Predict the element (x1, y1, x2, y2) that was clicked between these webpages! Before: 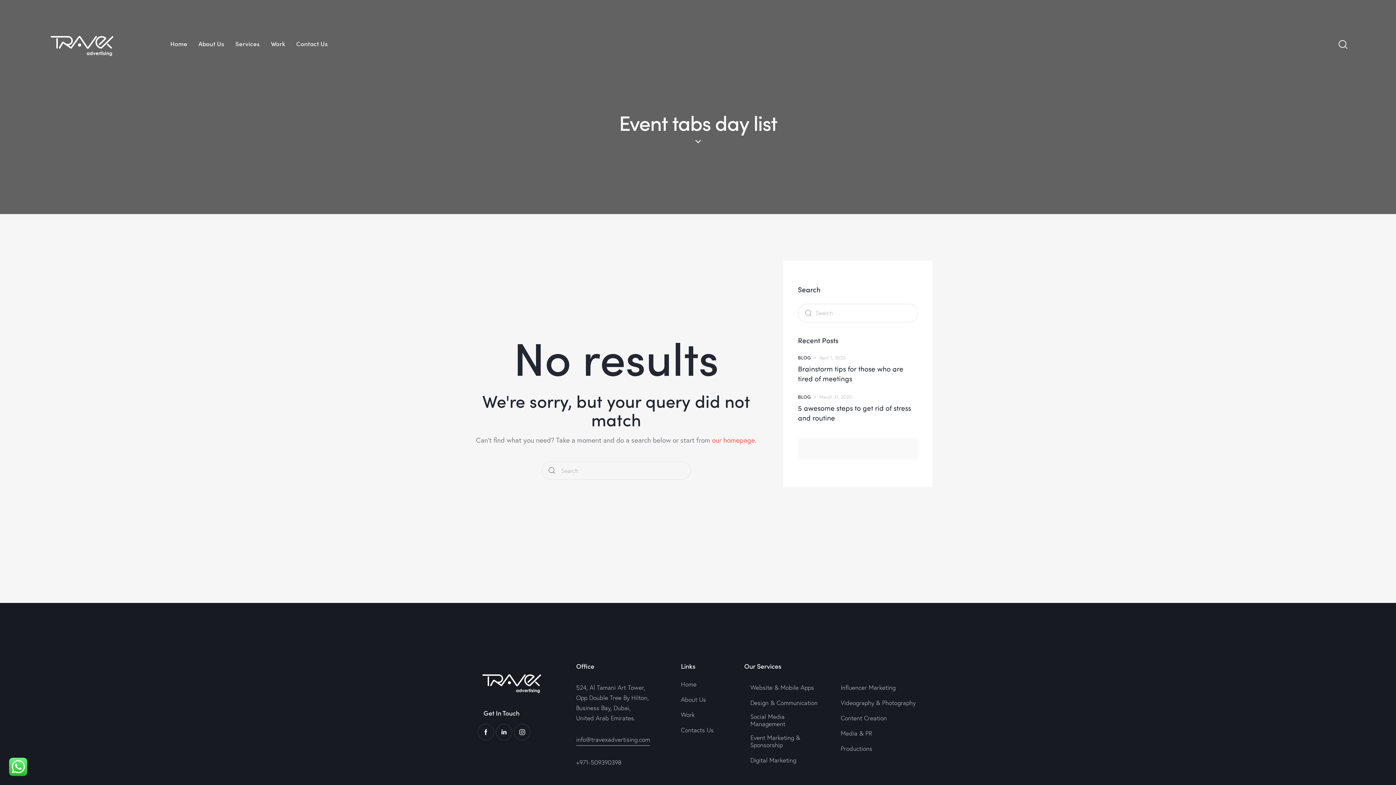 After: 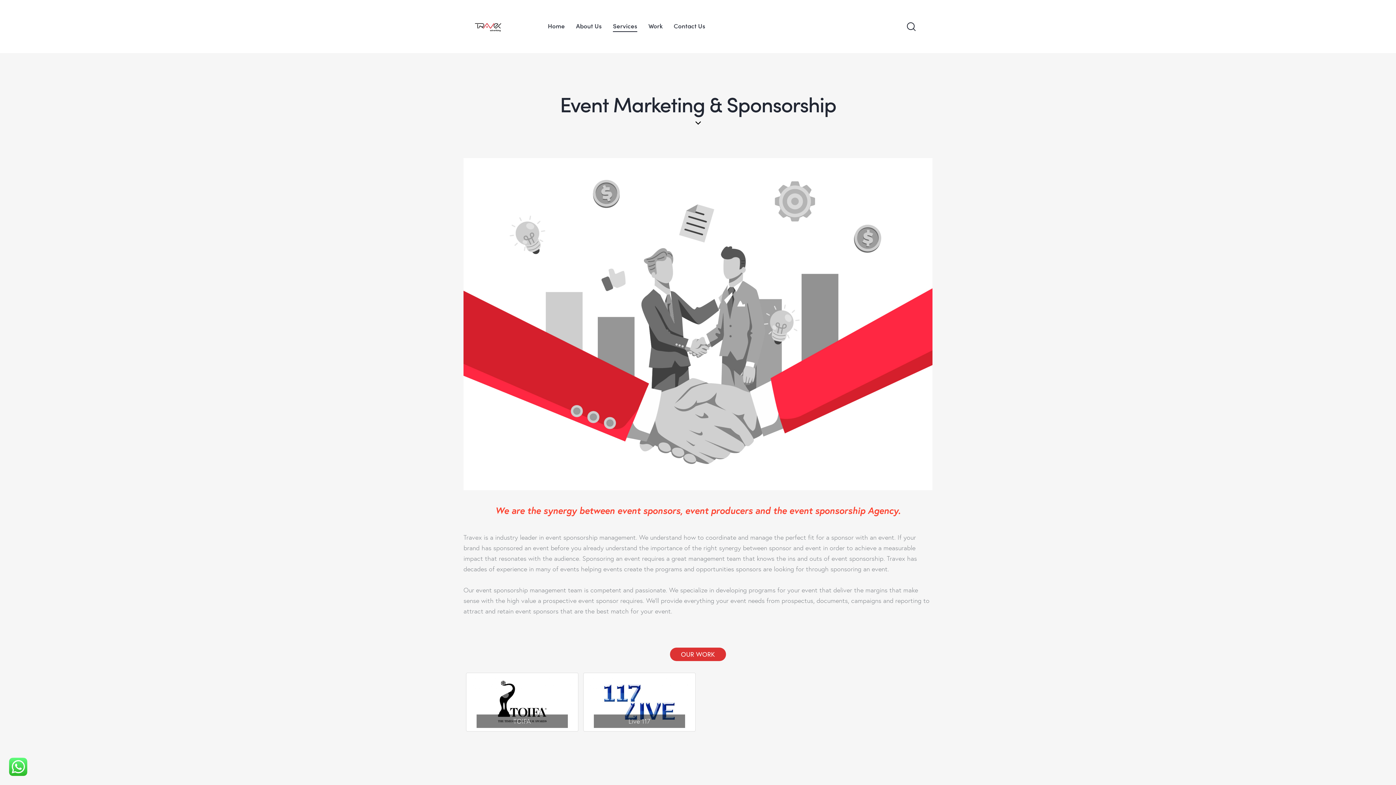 Action: label: Event Marketing & Sponsorship bbox: (750, 734, 819, 750)